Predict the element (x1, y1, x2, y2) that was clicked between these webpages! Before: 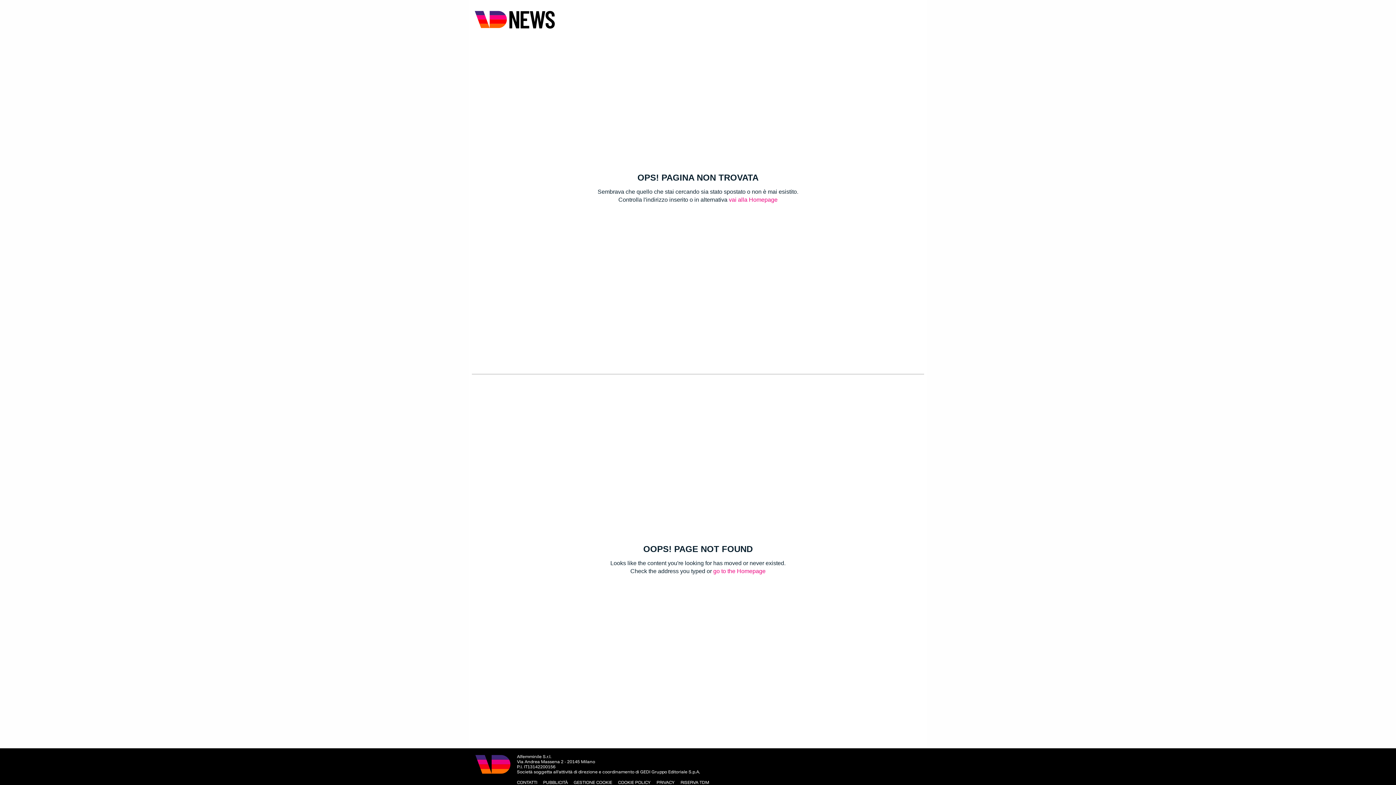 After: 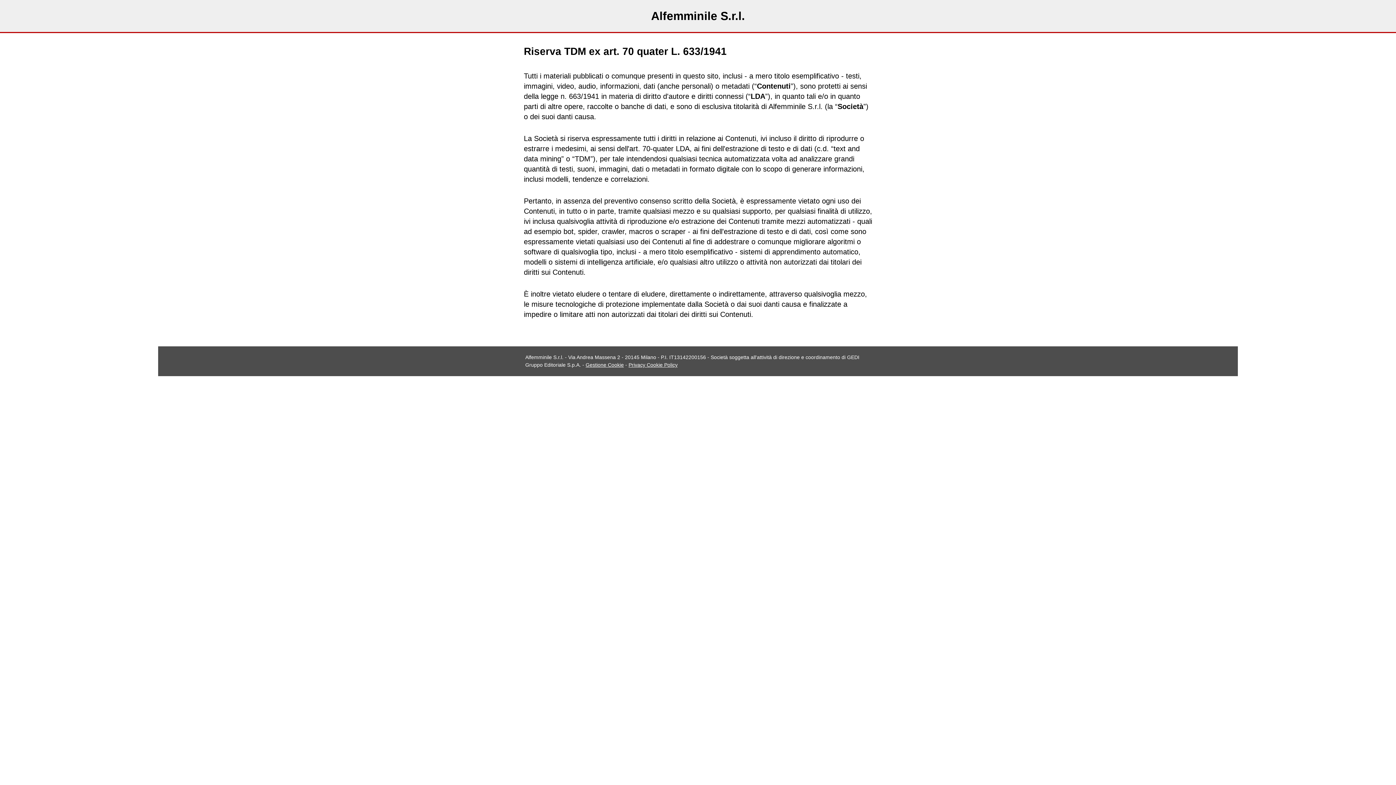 Action: bbox: (680, 780, 709, 785) label: RISERVA TDM